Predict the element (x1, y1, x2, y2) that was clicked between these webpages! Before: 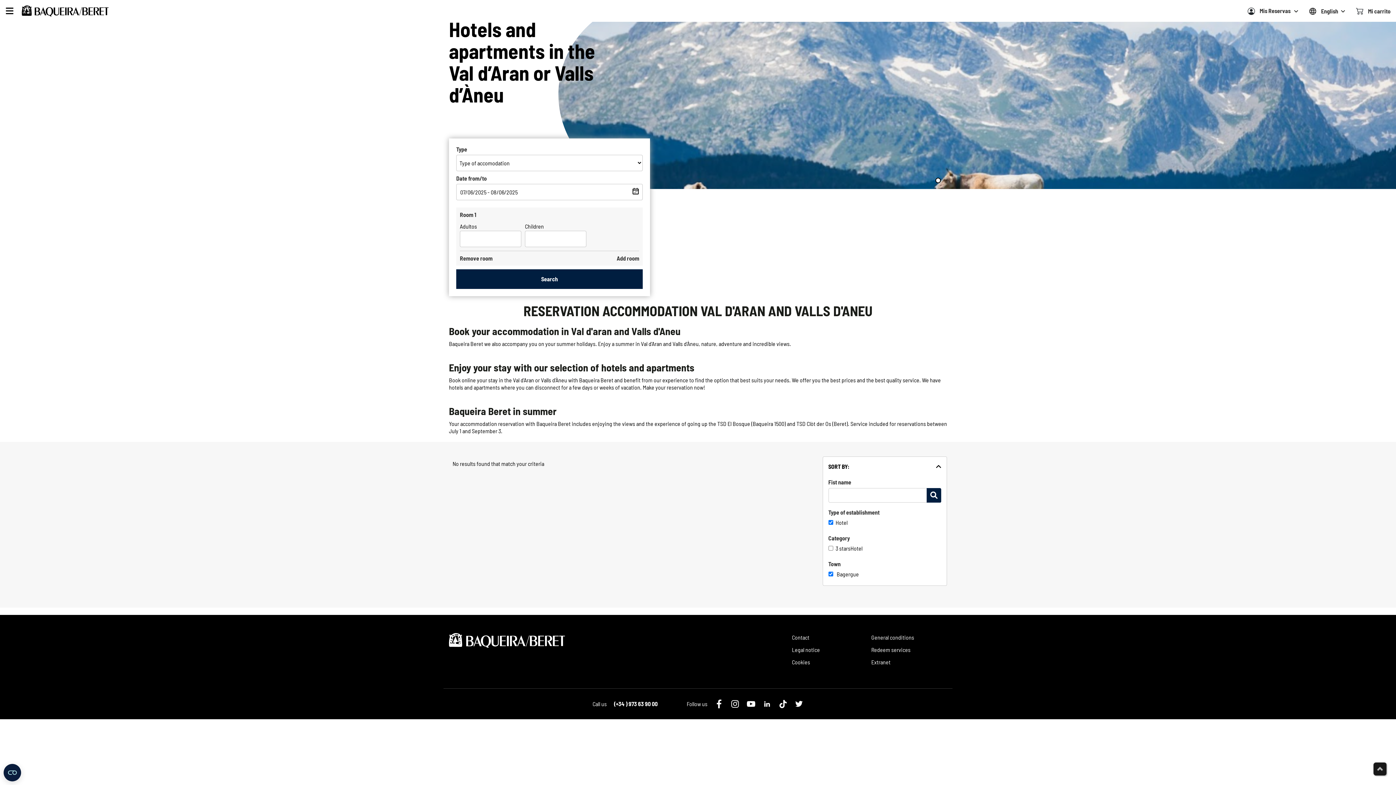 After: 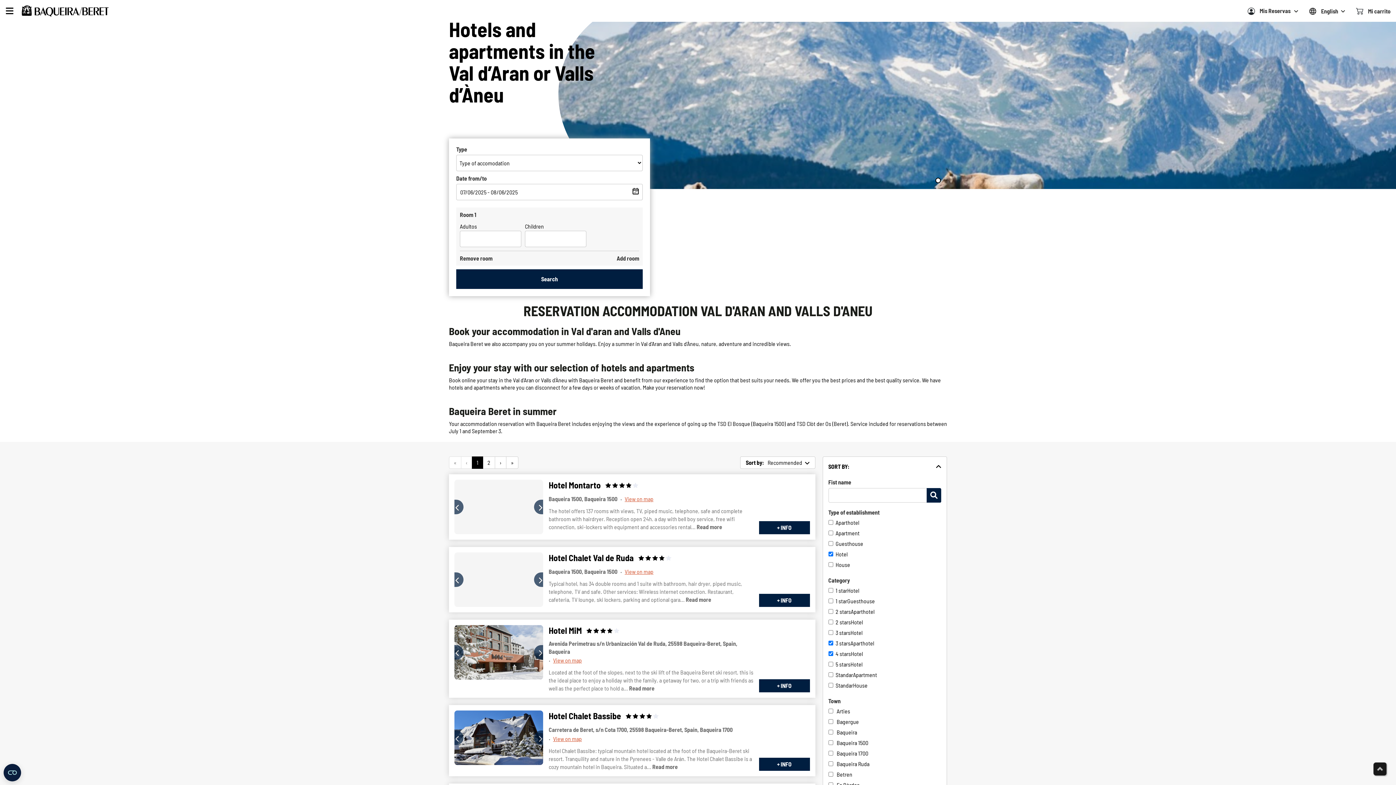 Action: label: Bagergue bbox: (836, 570, 859, 578)